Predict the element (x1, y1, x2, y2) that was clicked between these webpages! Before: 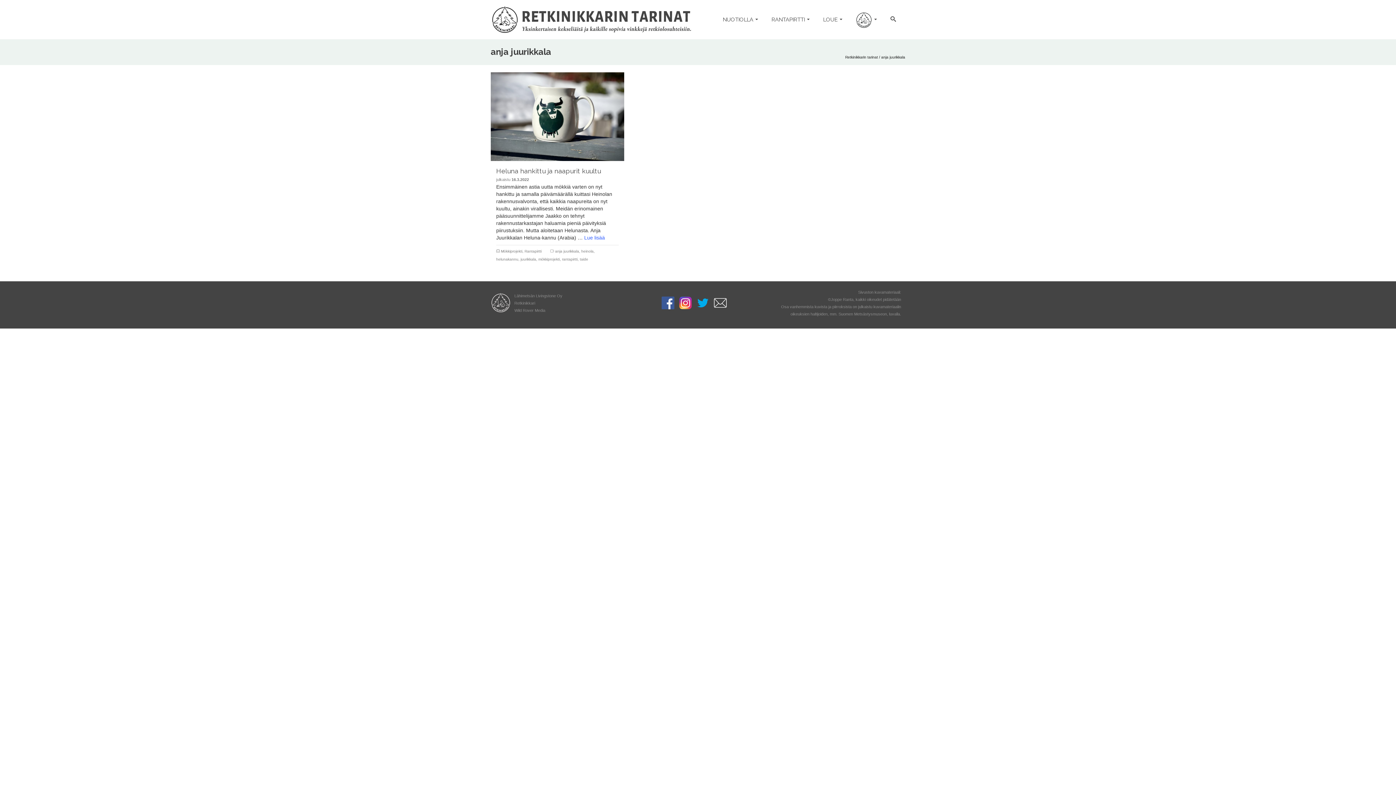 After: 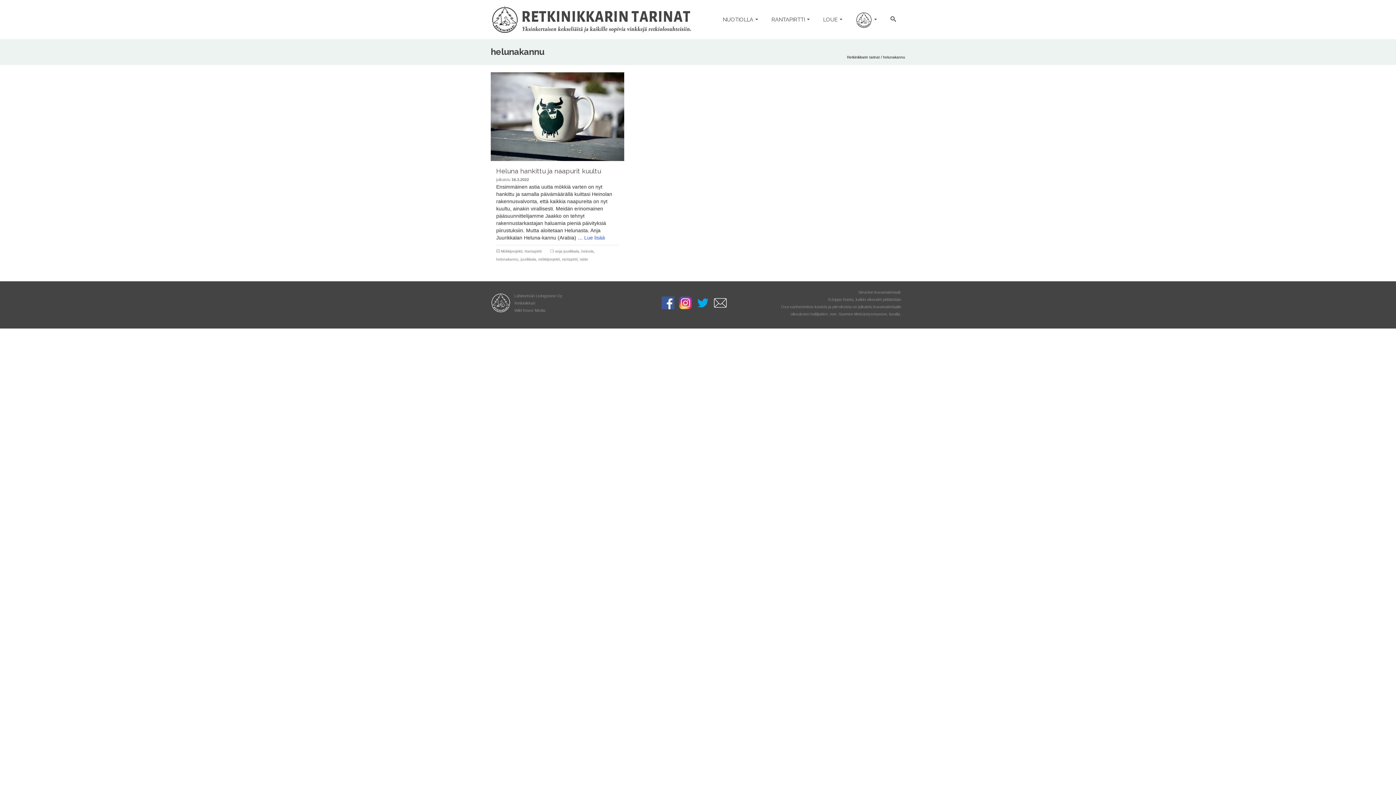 Action: label: helunakannu bbox: (496, 257, 518, 261)